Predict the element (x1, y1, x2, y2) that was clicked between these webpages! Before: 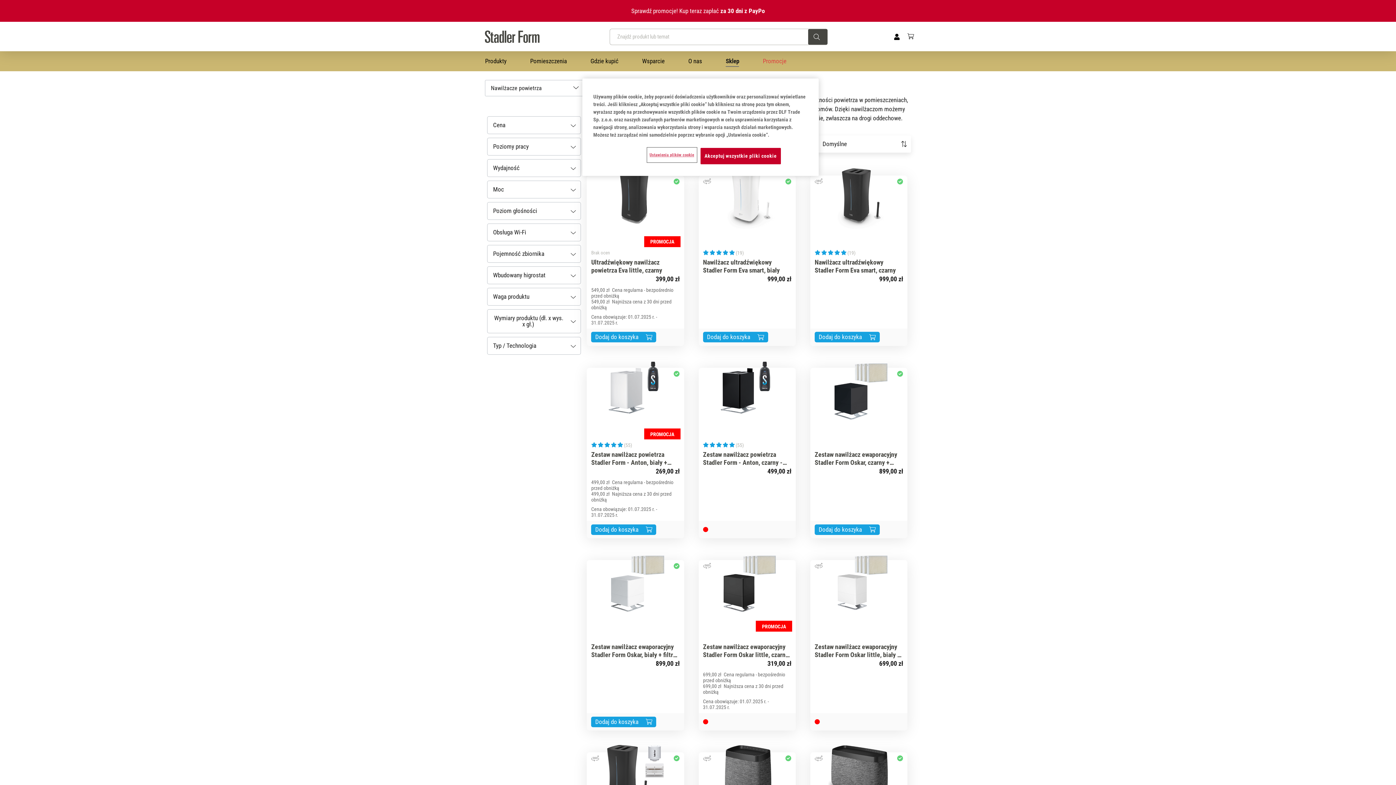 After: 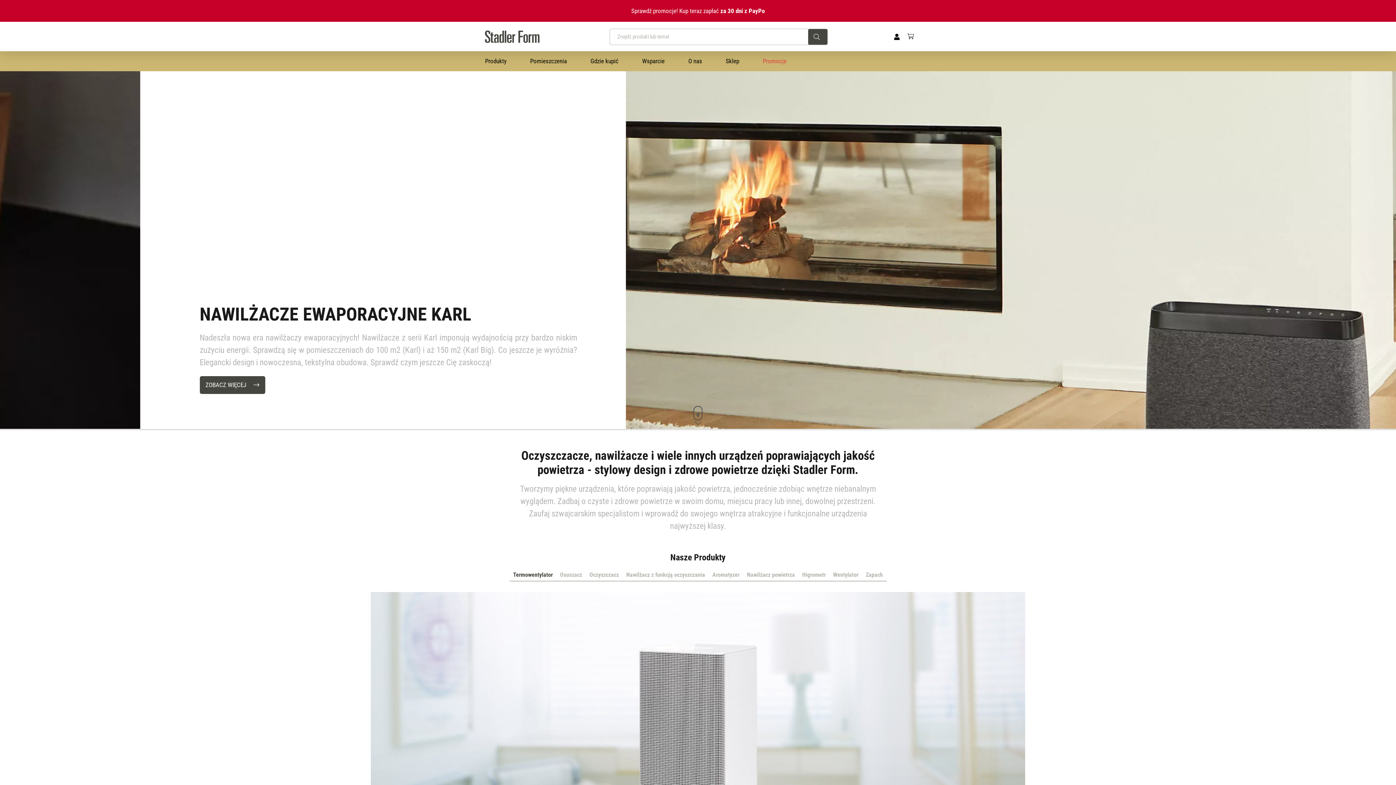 Action: bbox: (485, 30, 539, 43)